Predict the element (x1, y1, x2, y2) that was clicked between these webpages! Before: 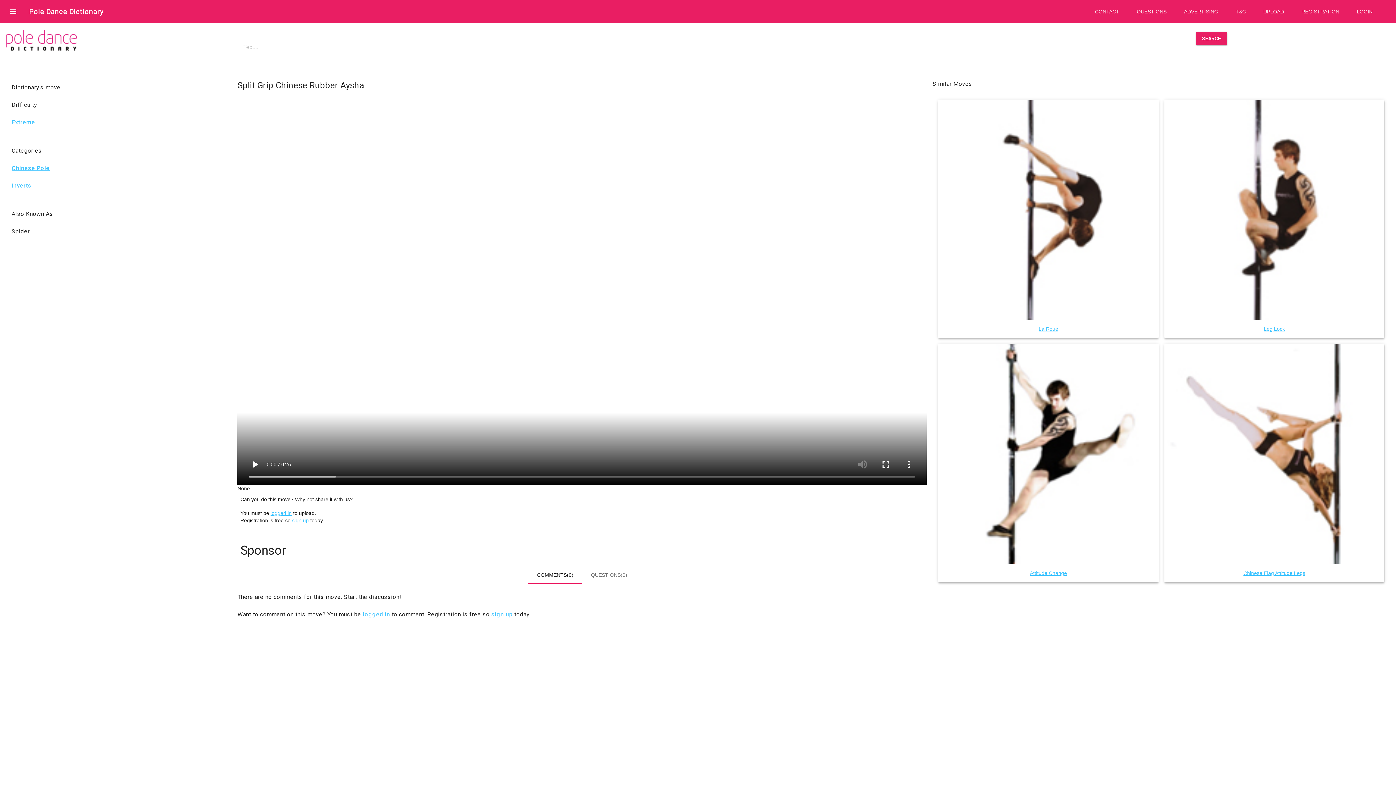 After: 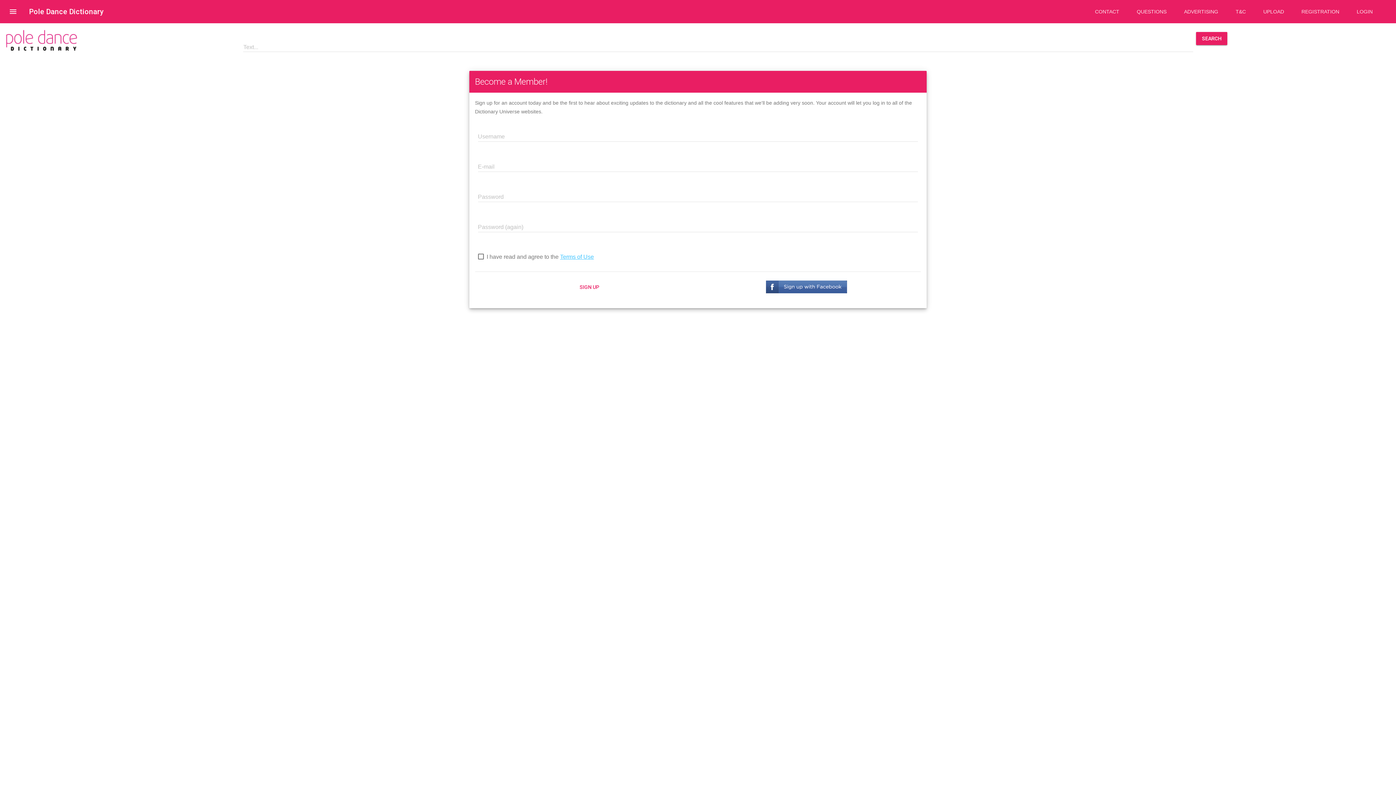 Action: bbox: (491, 611, 512, 618) label: sign up